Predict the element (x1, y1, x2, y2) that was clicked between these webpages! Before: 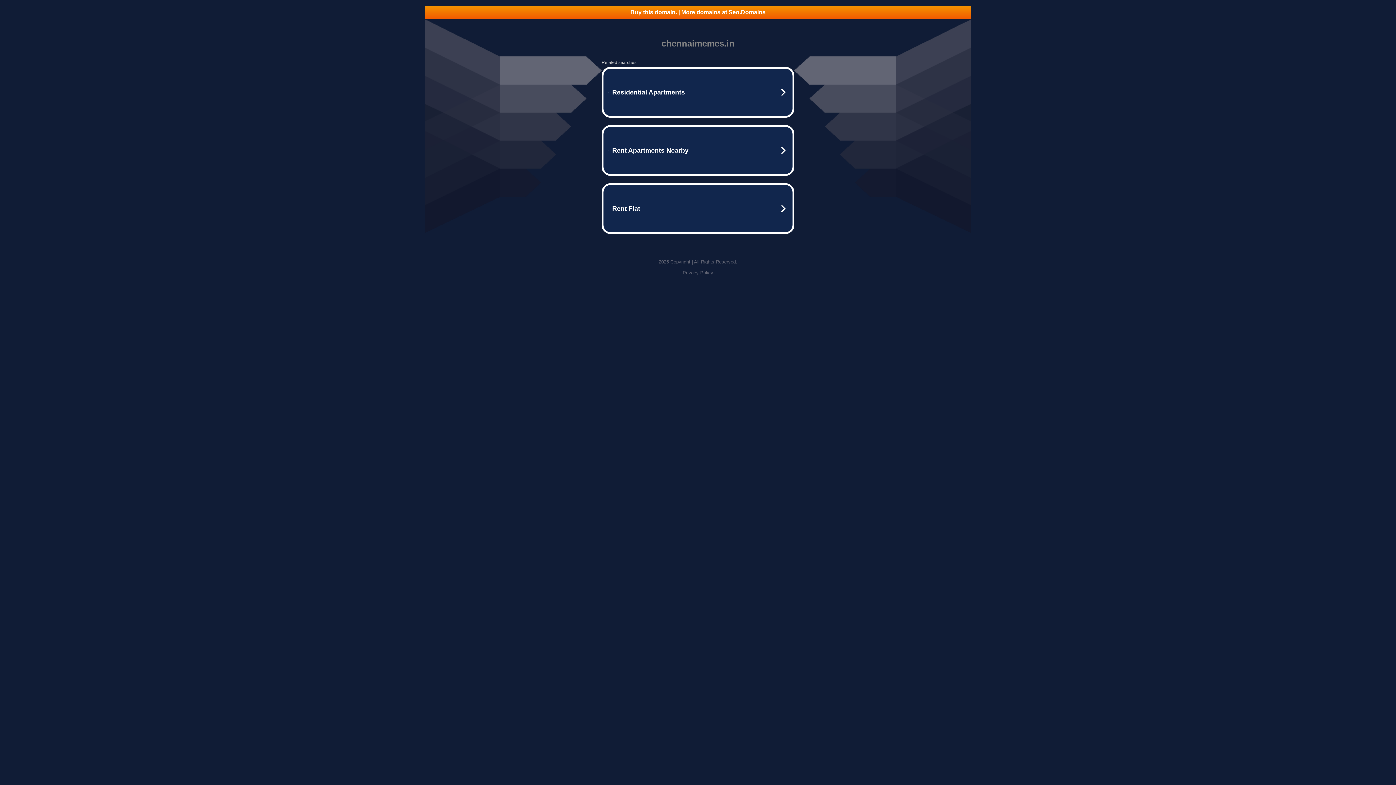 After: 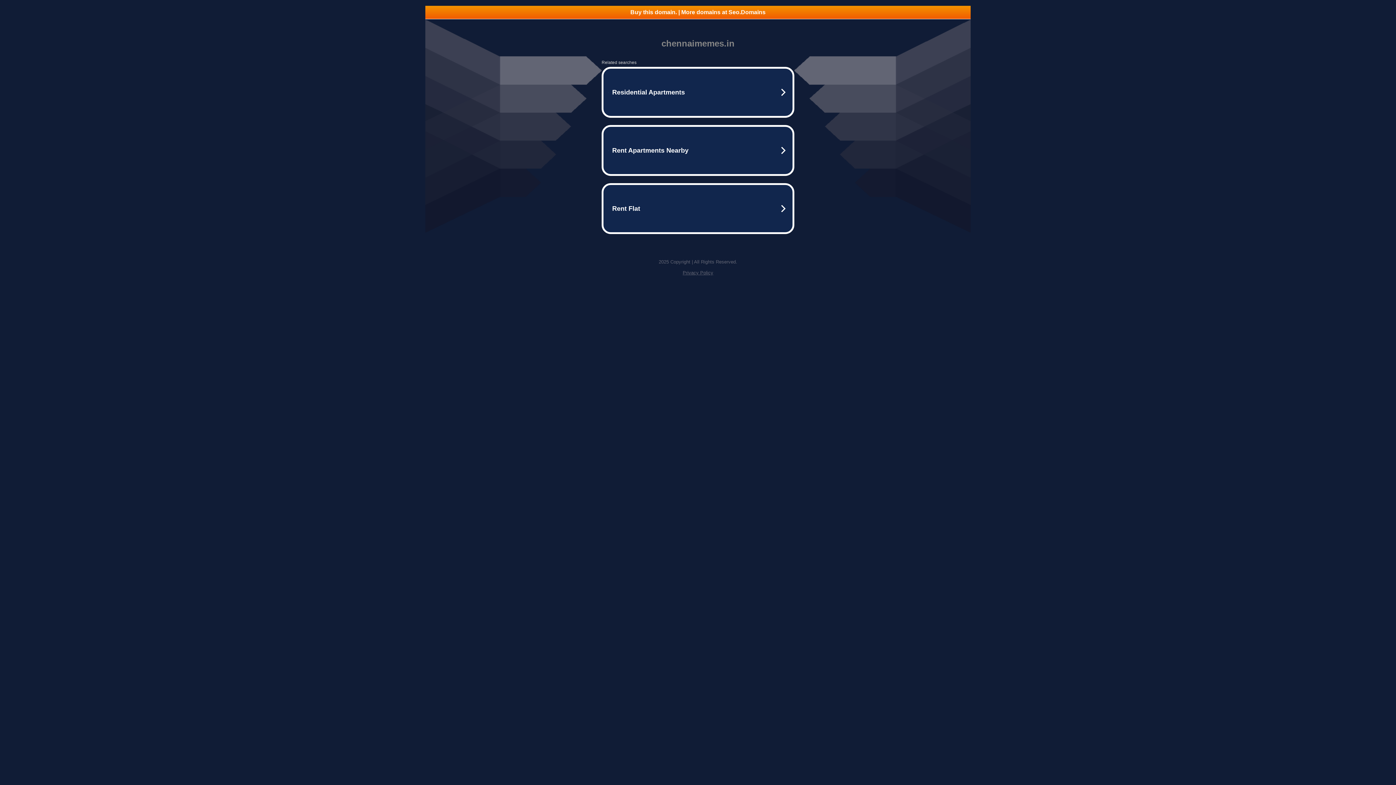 Action: label: Buy this domain. | More domains at Seo.Domains bbox: (425, 5, 970, 18)